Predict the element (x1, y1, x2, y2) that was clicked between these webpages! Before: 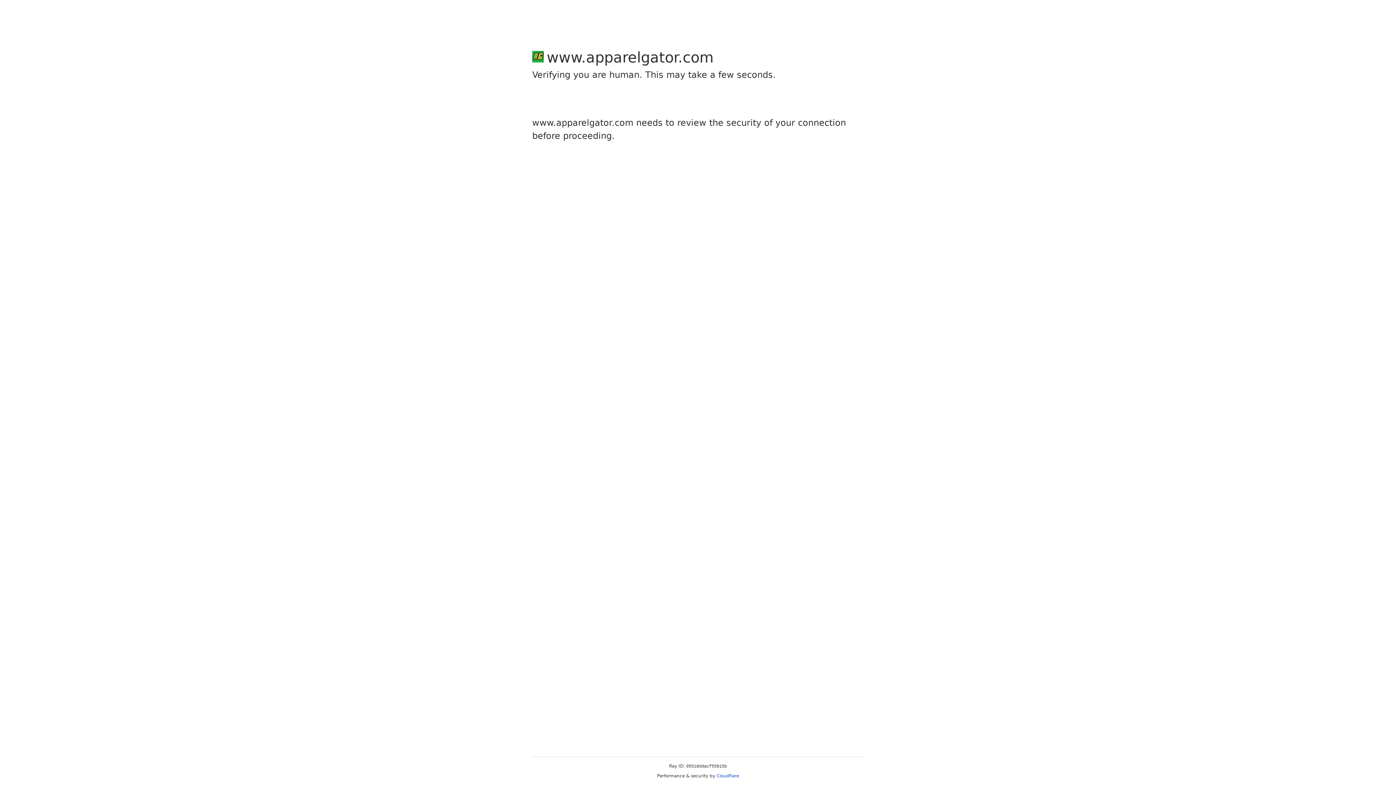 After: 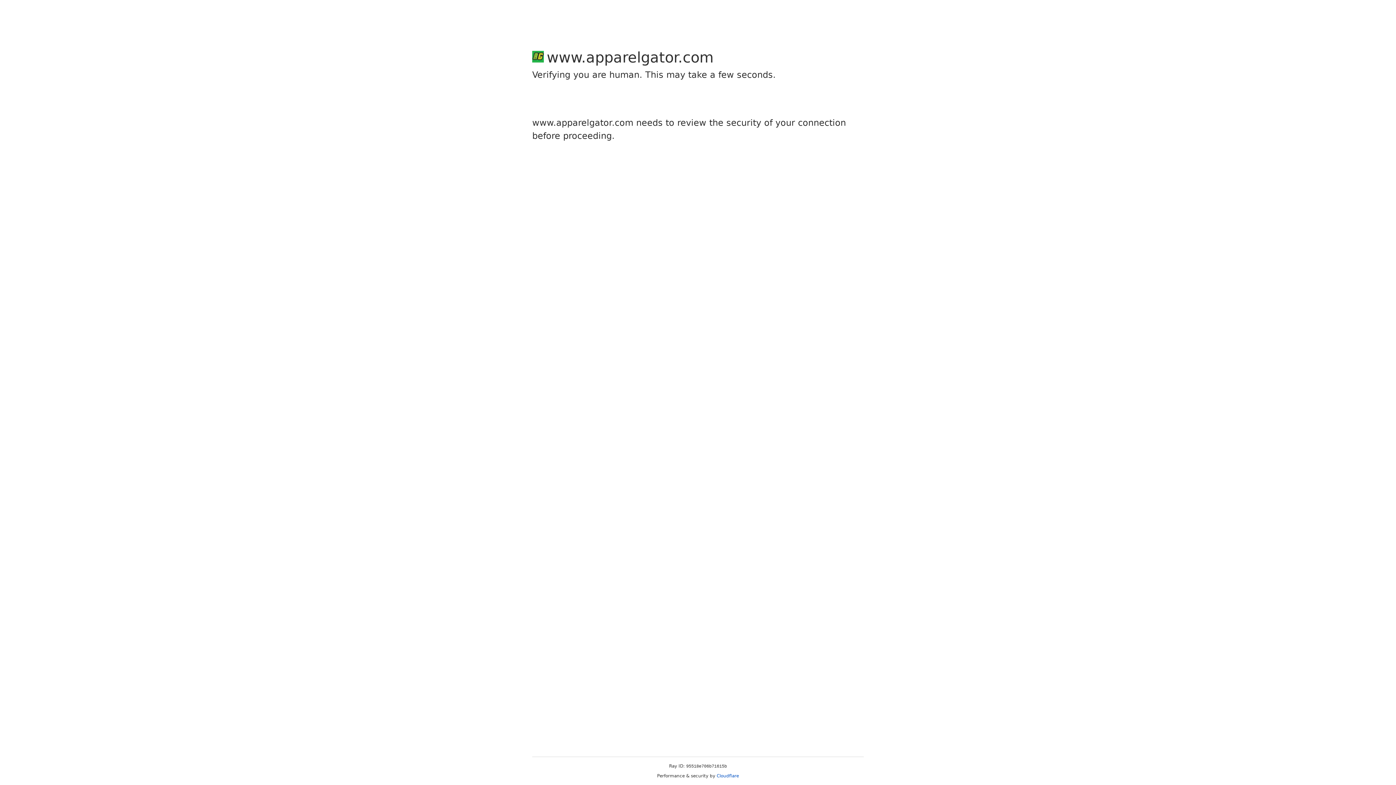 Action: bbox: (716, 773, 739, 778) label: Cloudflare